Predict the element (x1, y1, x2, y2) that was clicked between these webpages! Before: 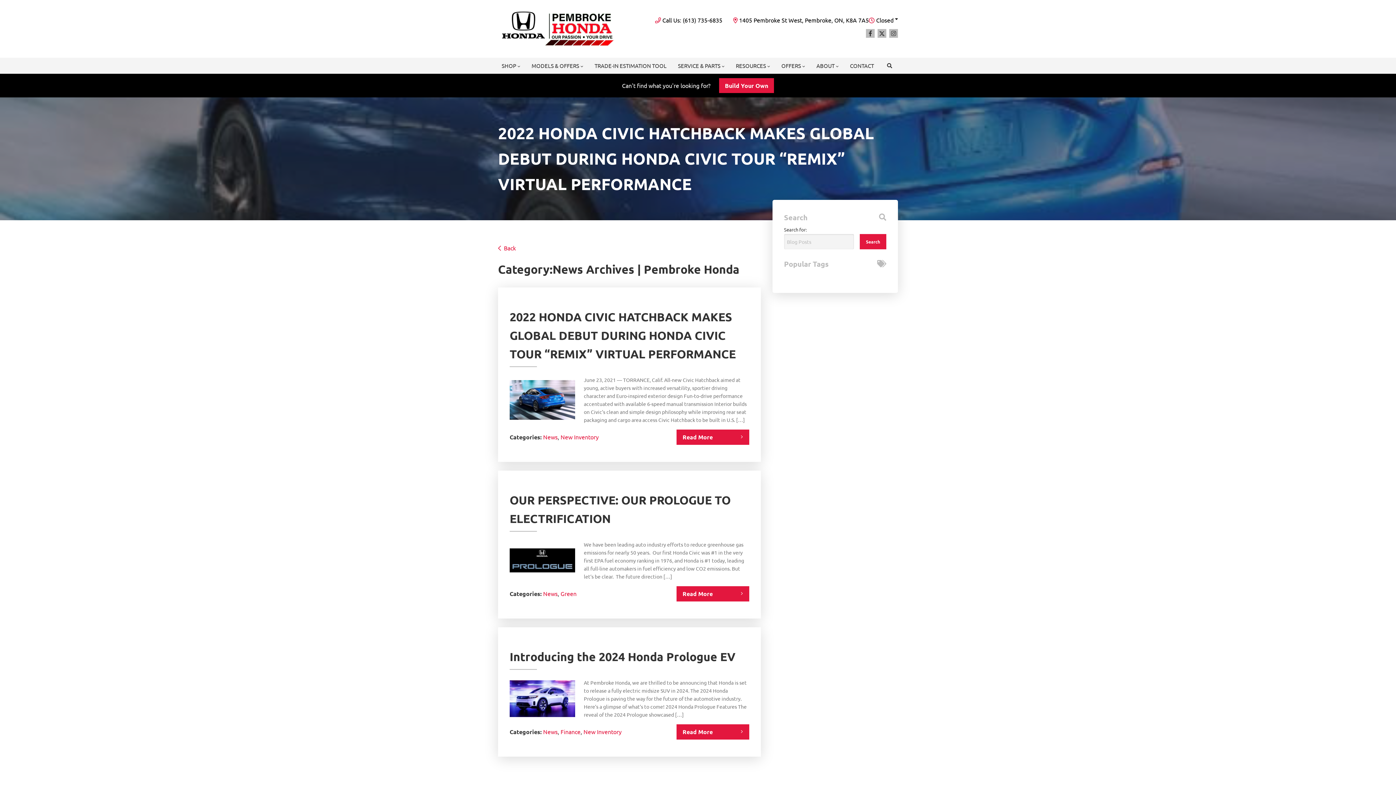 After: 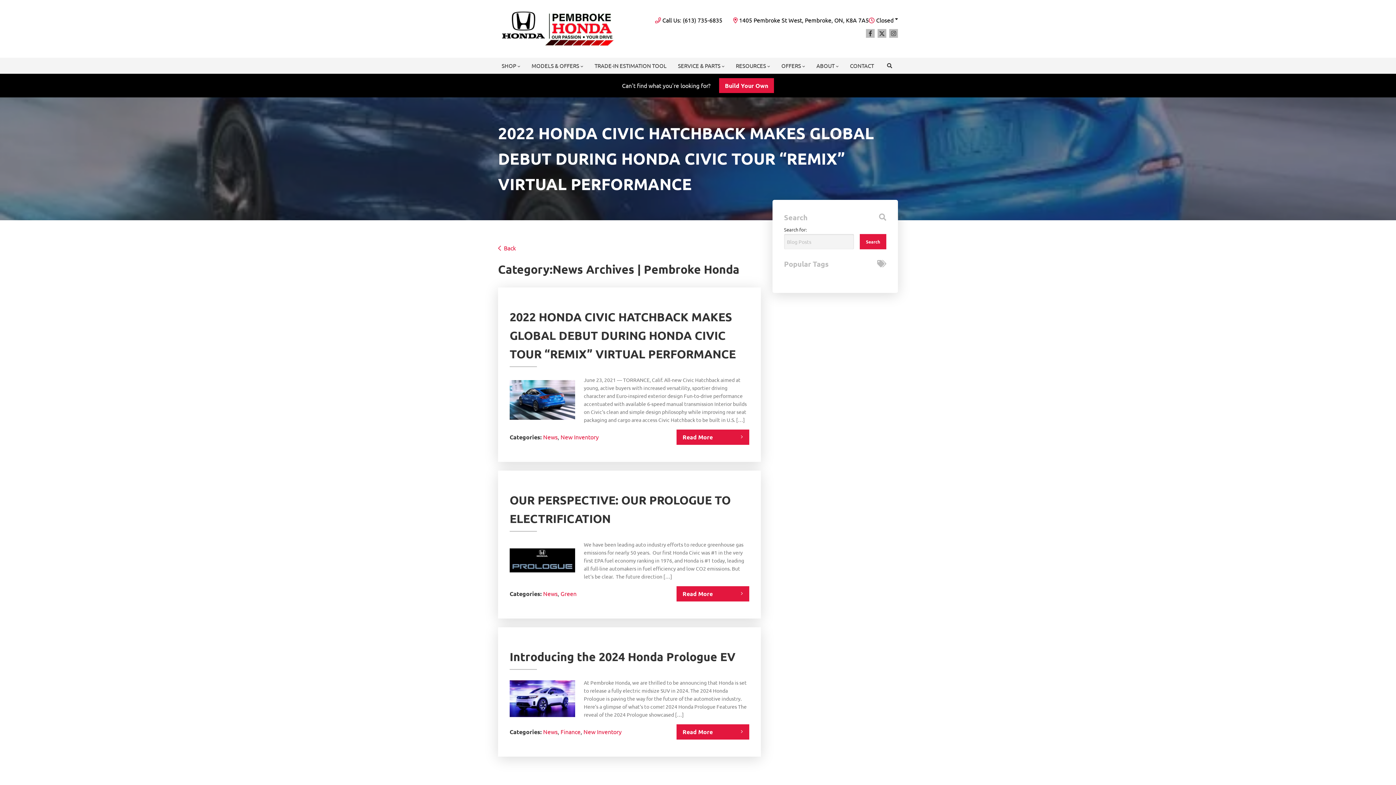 Action: label: News bbox: (543, 728, 557, 735)